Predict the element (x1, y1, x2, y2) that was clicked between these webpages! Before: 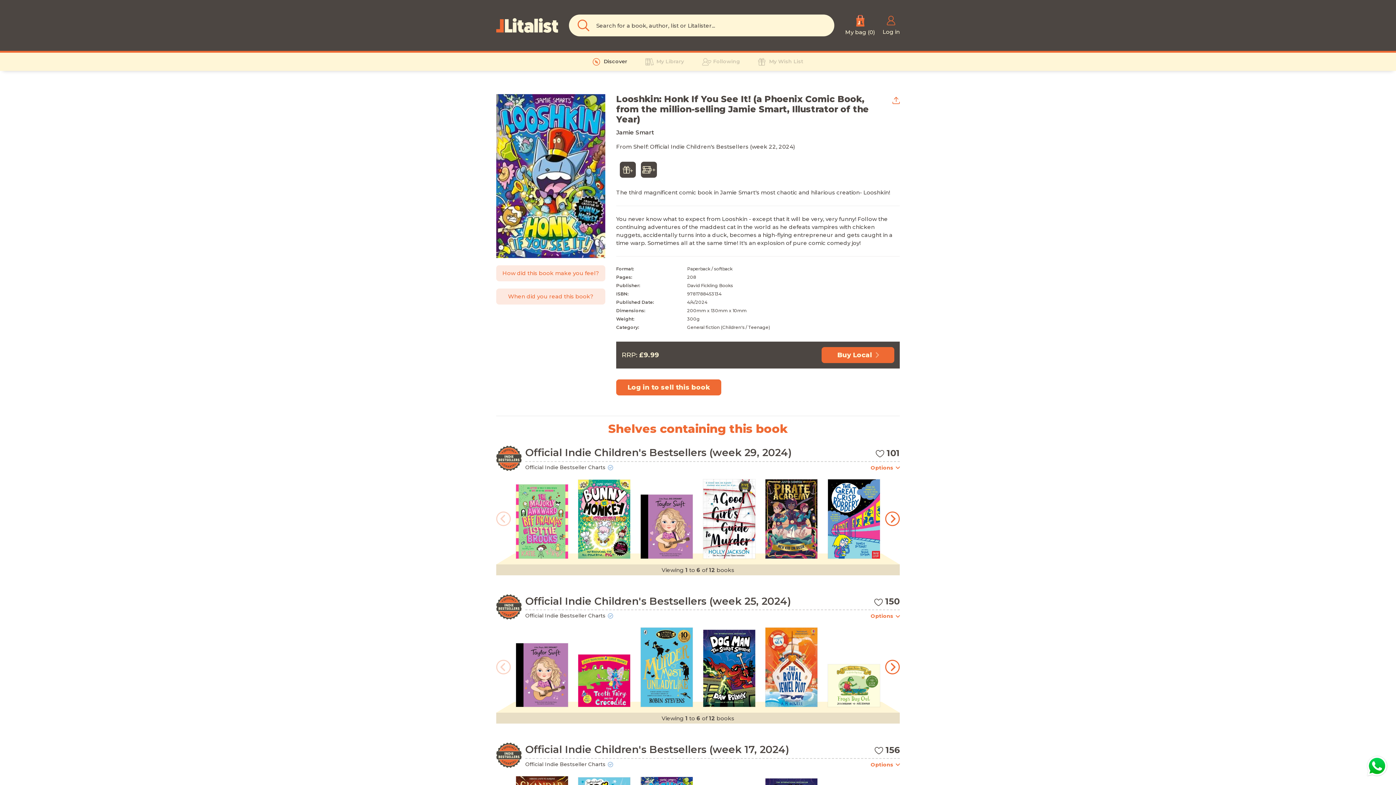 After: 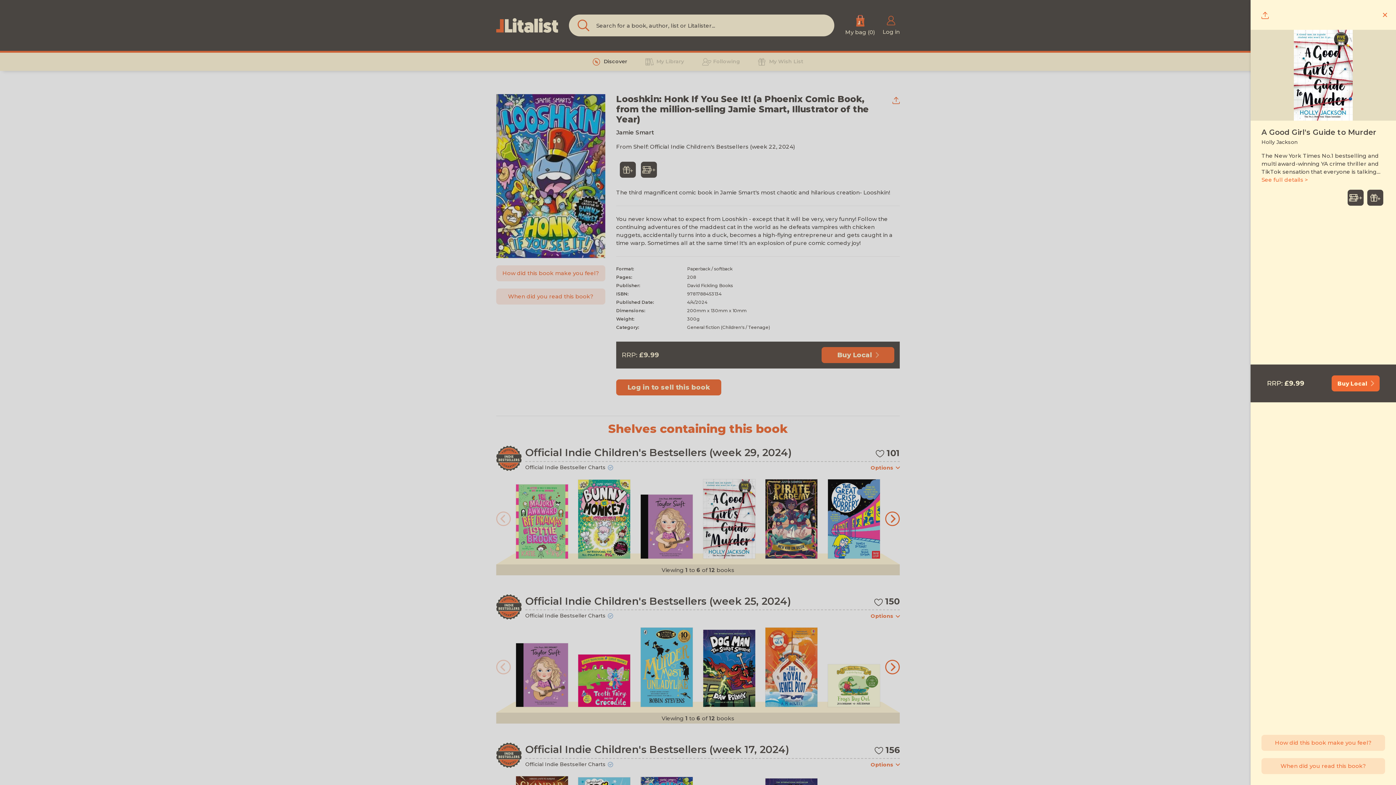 Action: bbox: (698, 479, 760, 559)